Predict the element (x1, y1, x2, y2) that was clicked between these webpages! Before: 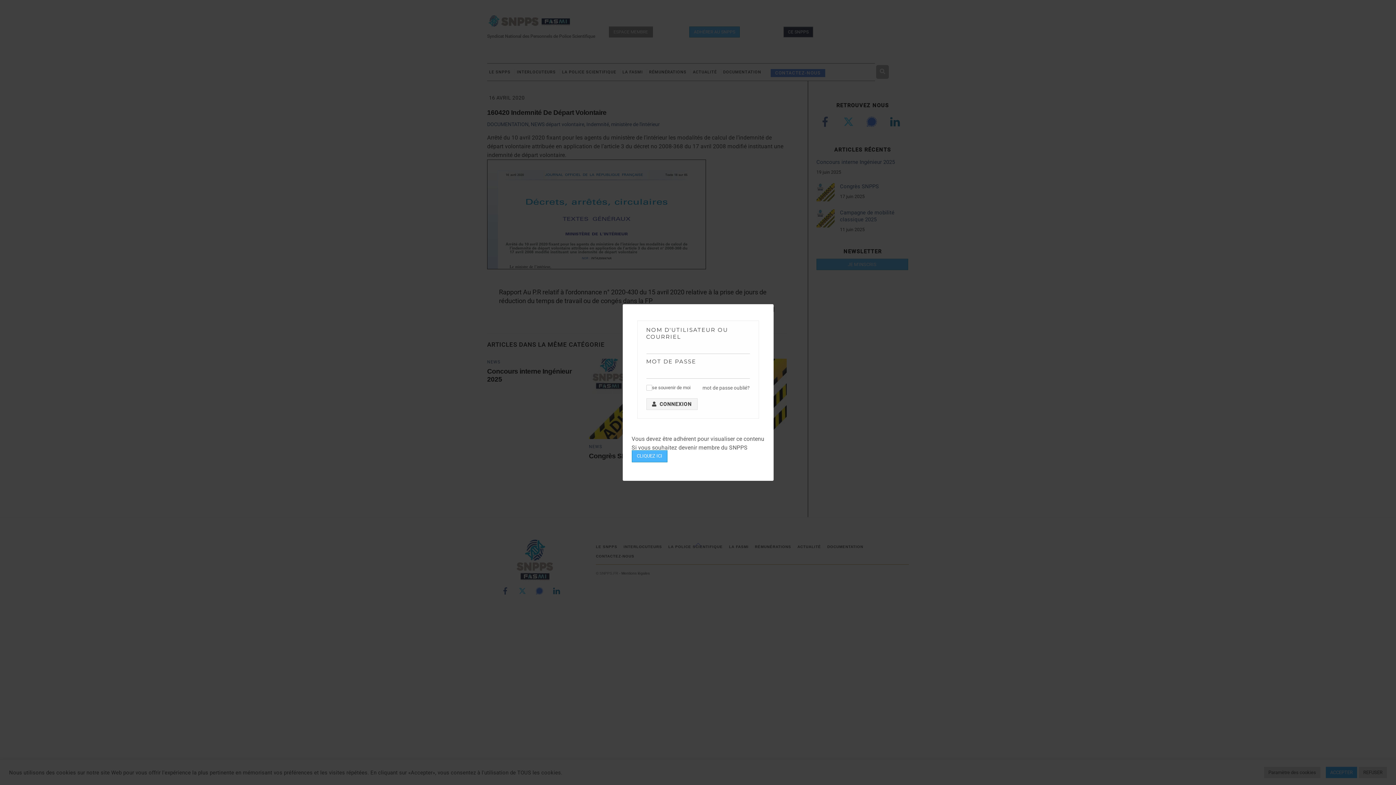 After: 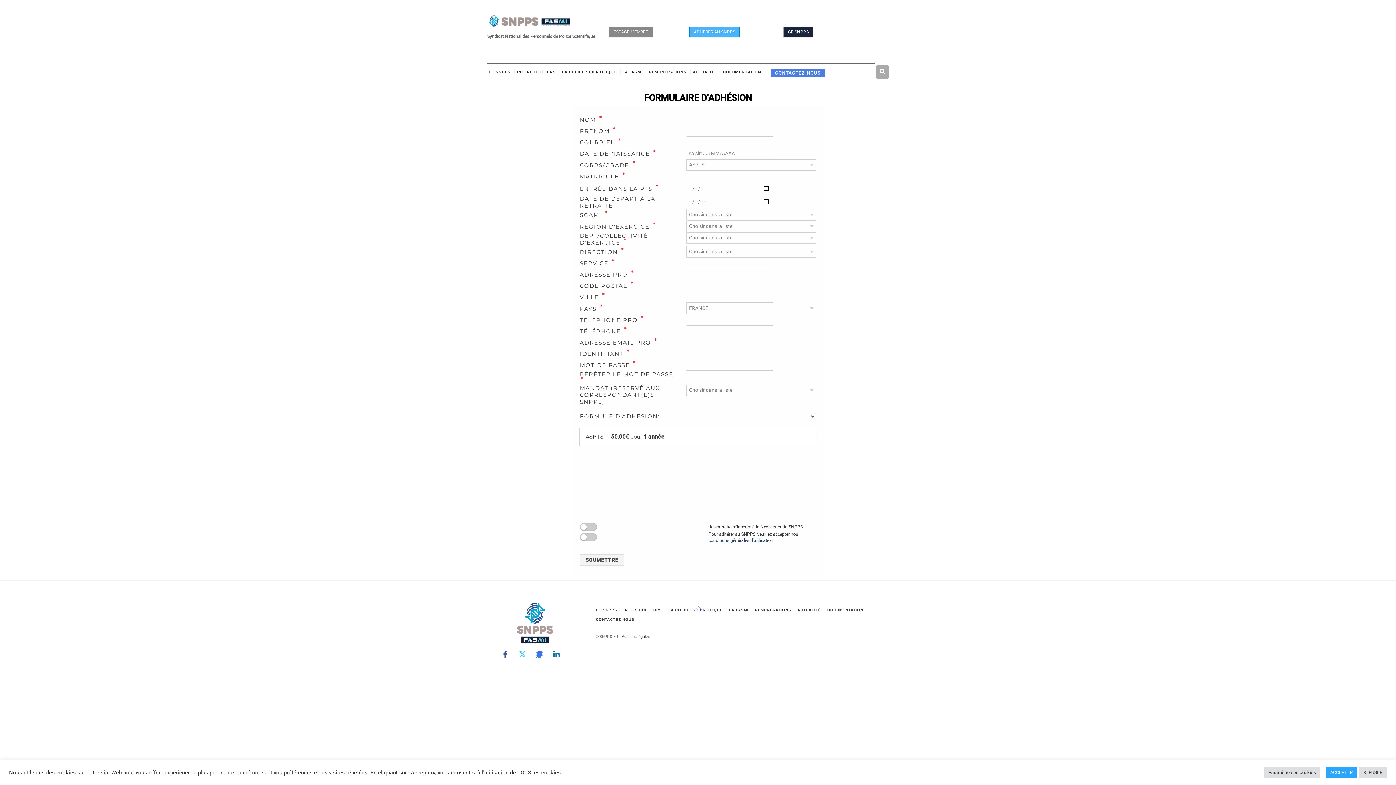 Action: bbox: (631, 450, 667, 462) label: CLIQUEZ ICI